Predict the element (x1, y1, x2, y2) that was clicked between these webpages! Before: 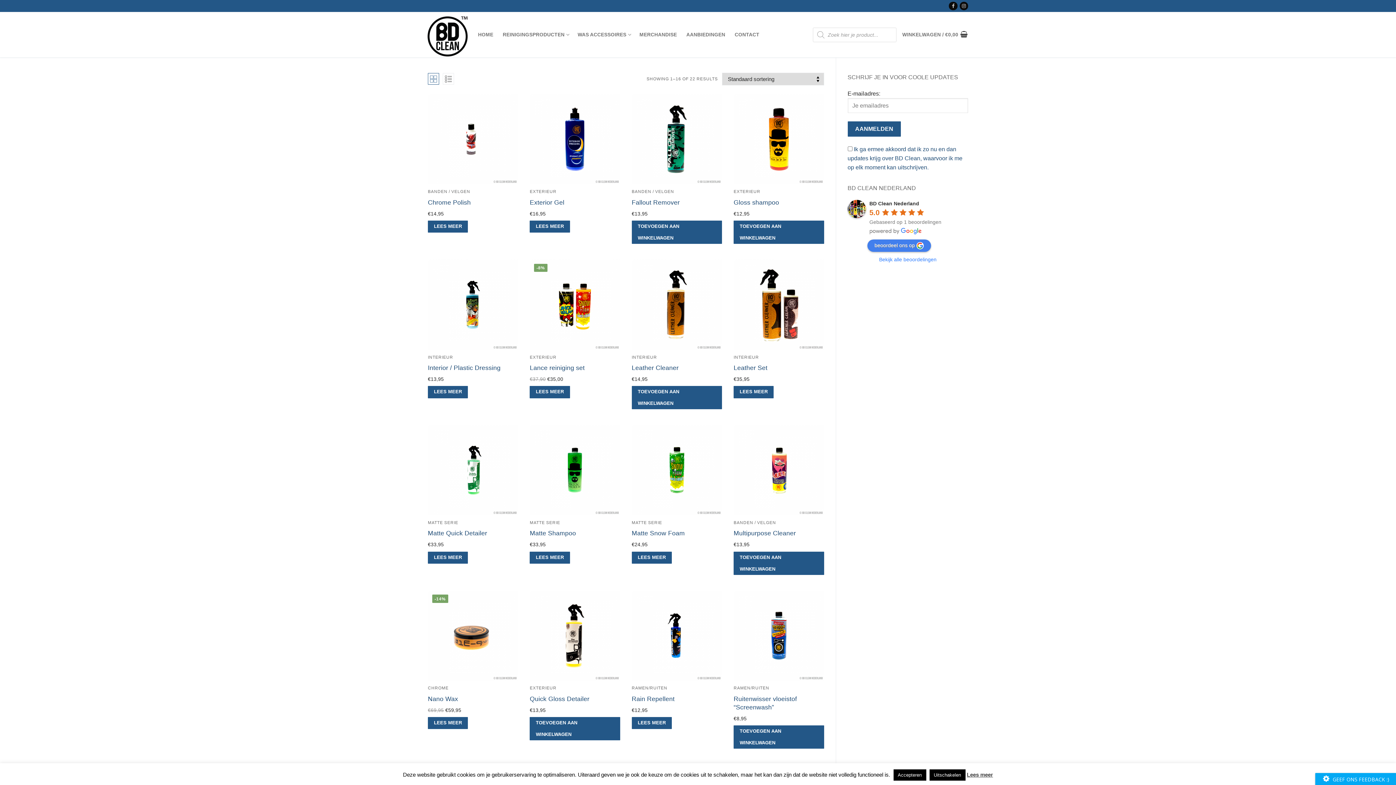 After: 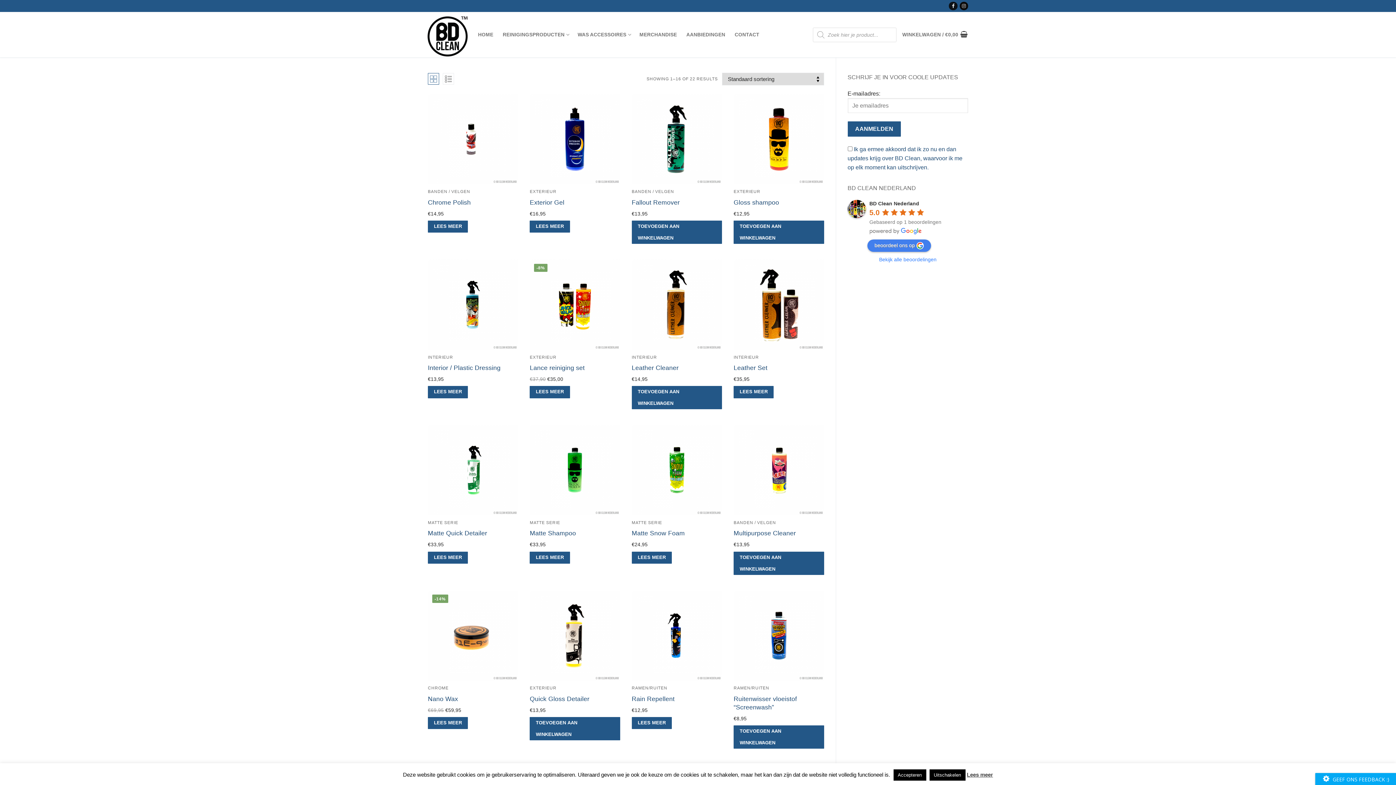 Action: bbox: (949, 1, 957, 10)